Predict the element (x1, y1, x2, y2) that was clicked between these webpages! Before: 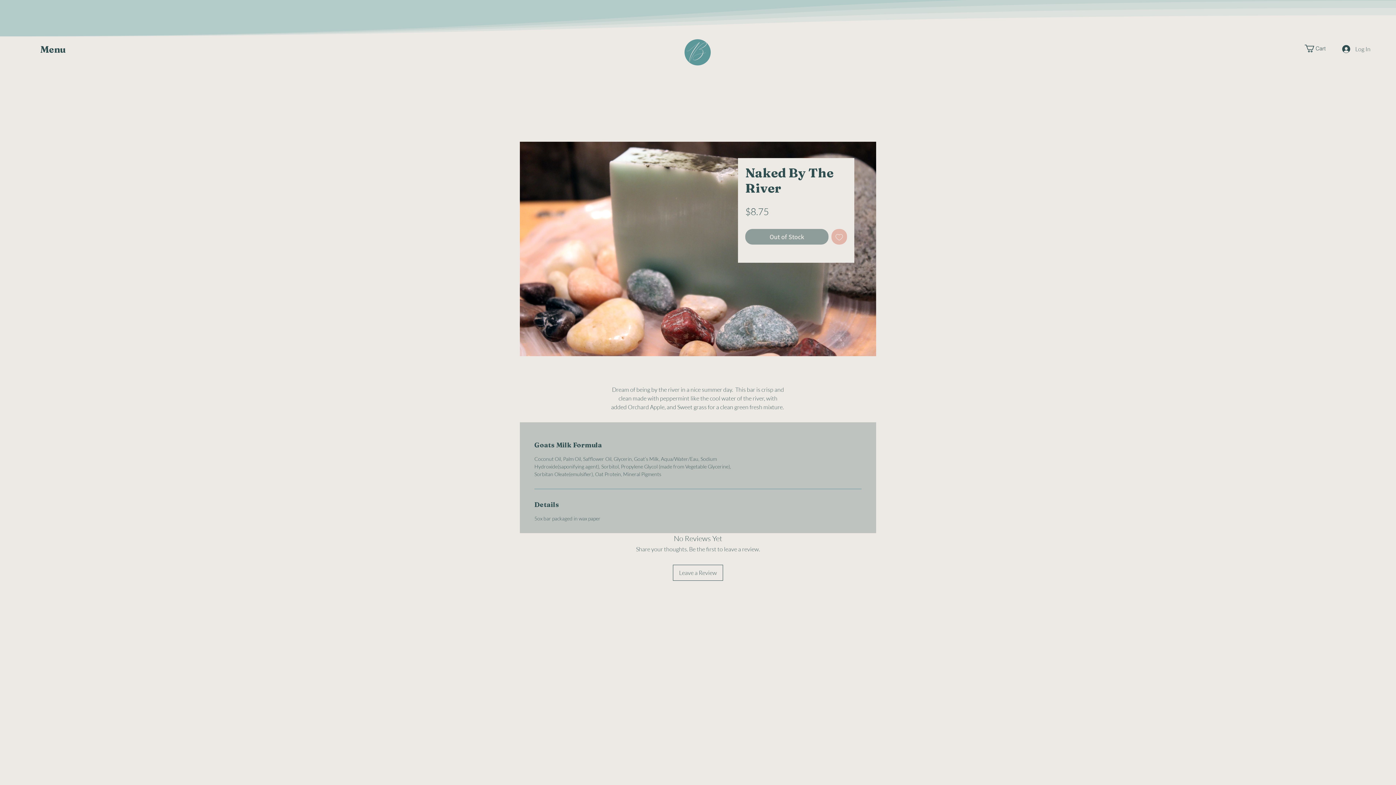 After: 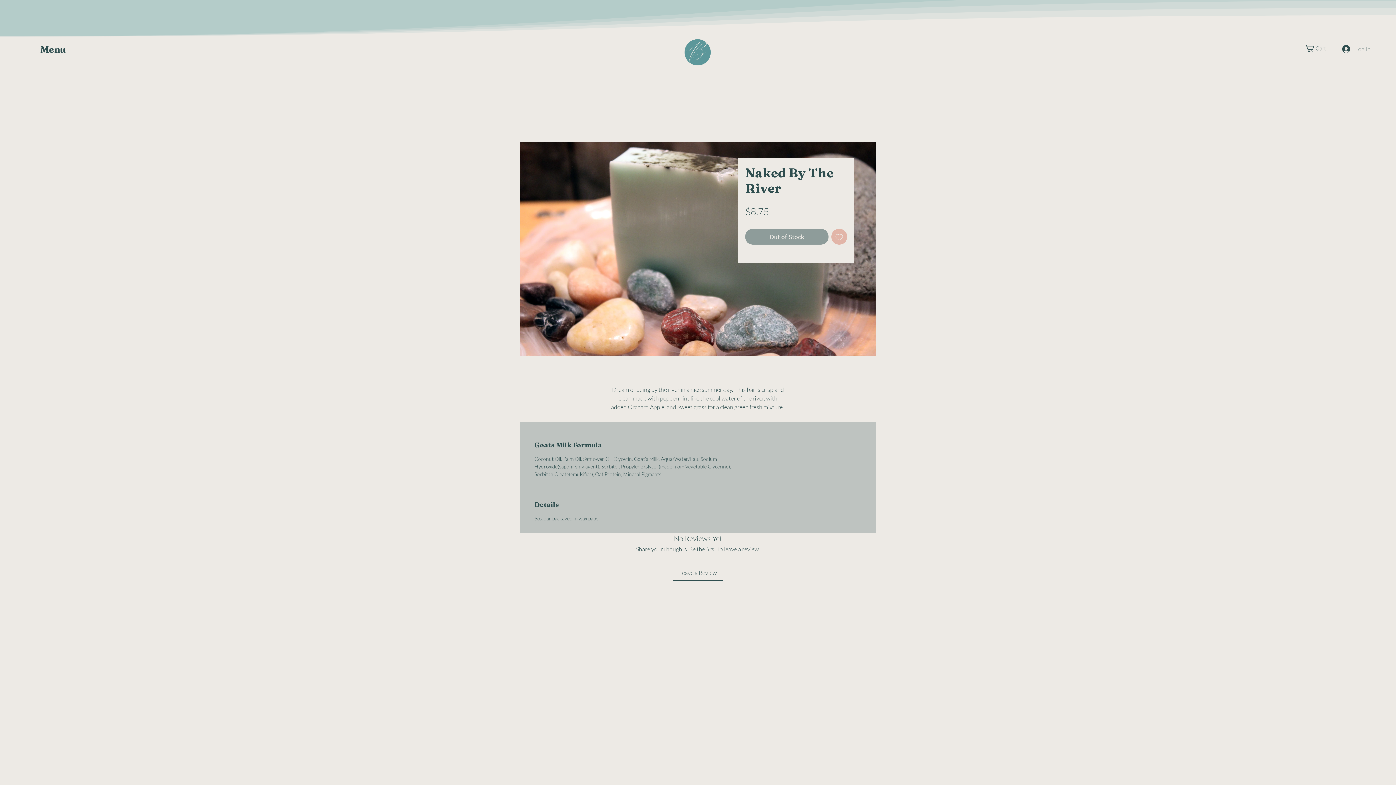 Action: label: Log In bbox: (1337, 42, 1353, 55)